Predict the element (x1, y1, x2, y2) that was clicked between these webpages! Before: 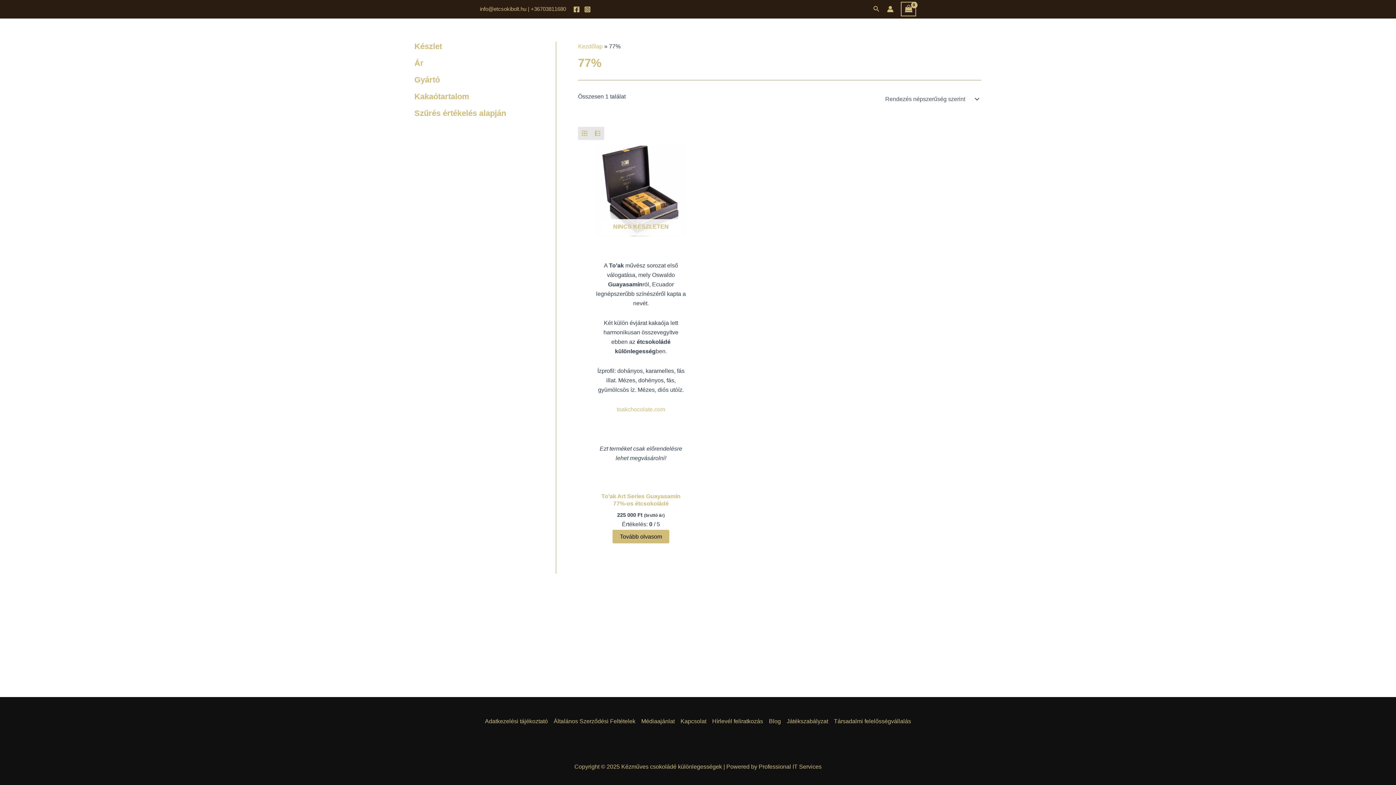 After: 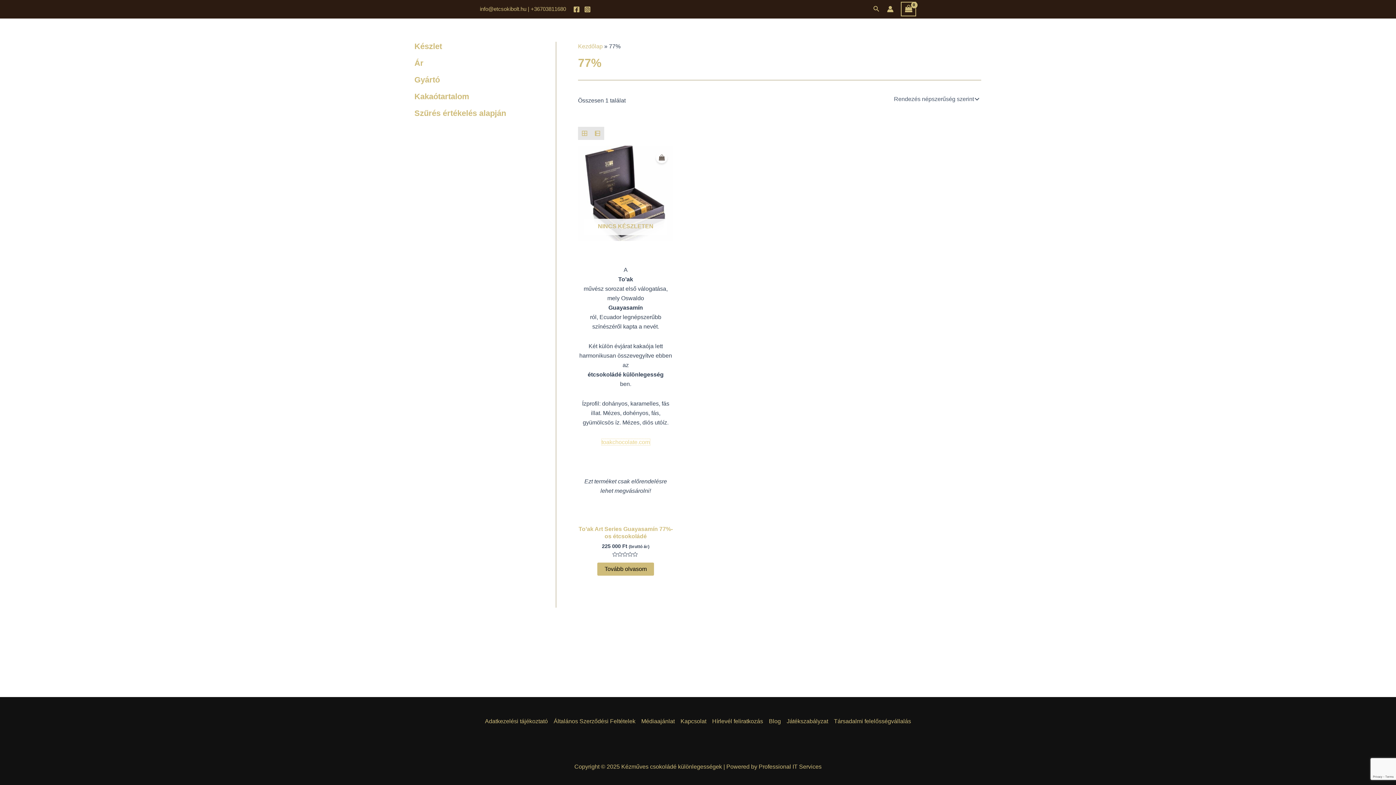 Action: label: toakchocolate.com bbox: (616, 406, 665, 412)